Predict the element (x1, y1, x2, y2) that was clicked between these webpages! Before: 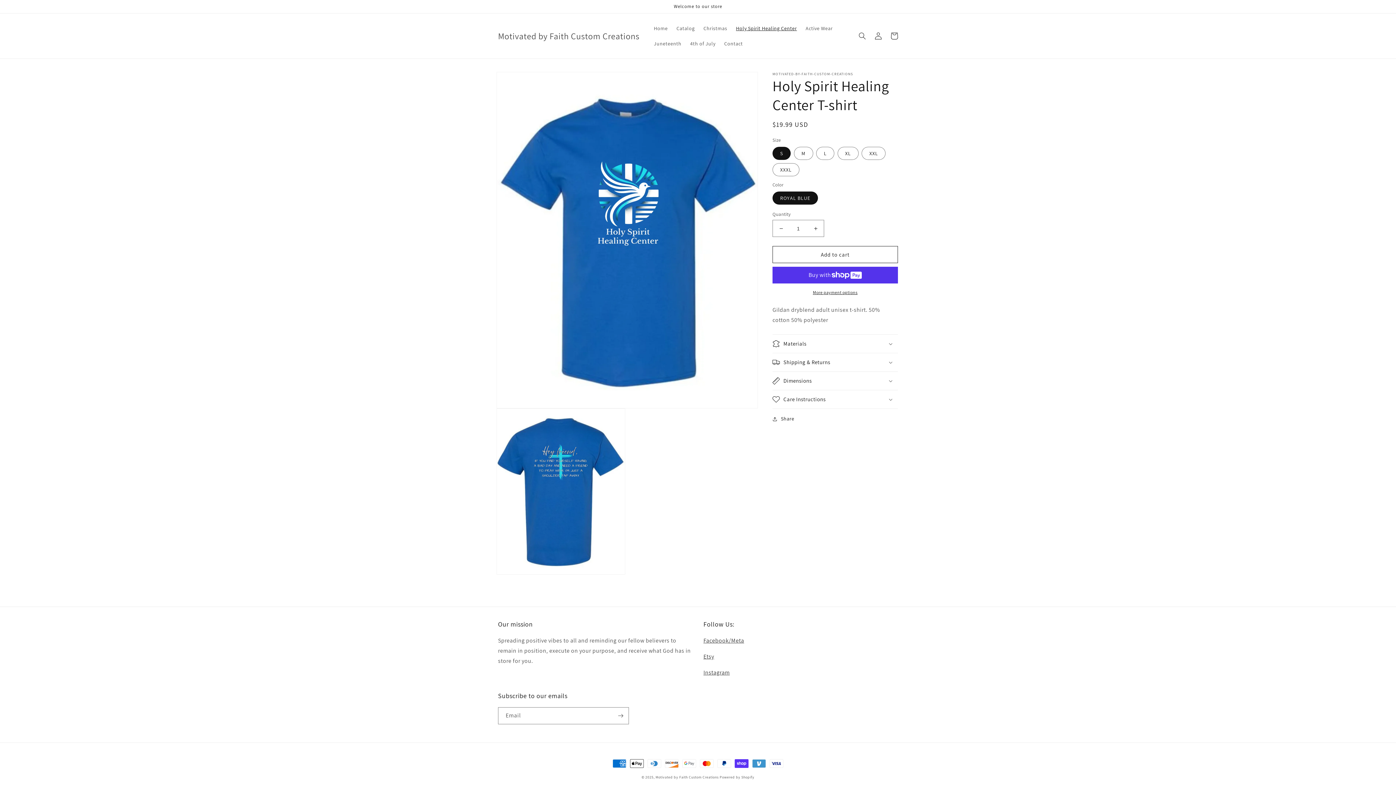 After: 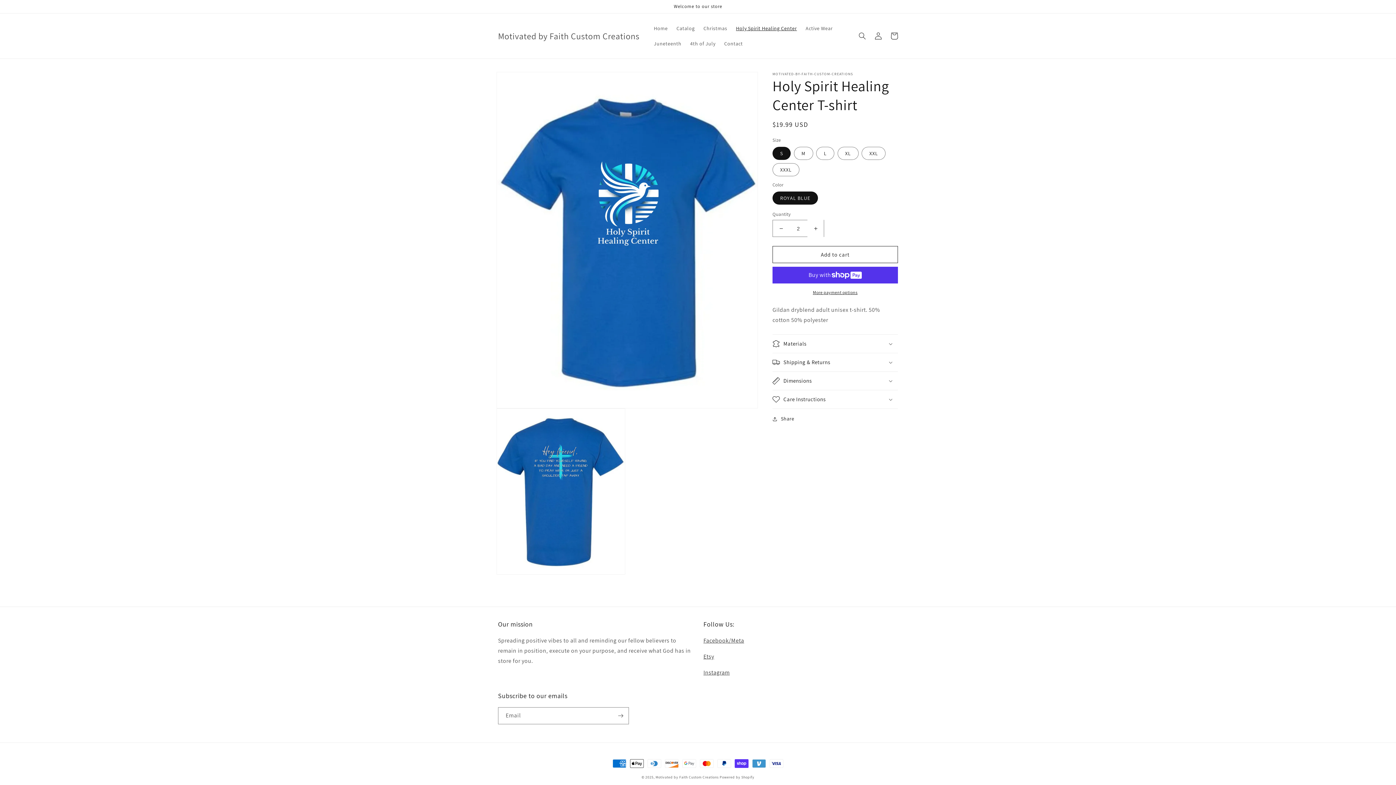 Action: bbox: (807, 220, 824, 237) label: Increase quantity for Holy Spirit Healing Center T-shirt